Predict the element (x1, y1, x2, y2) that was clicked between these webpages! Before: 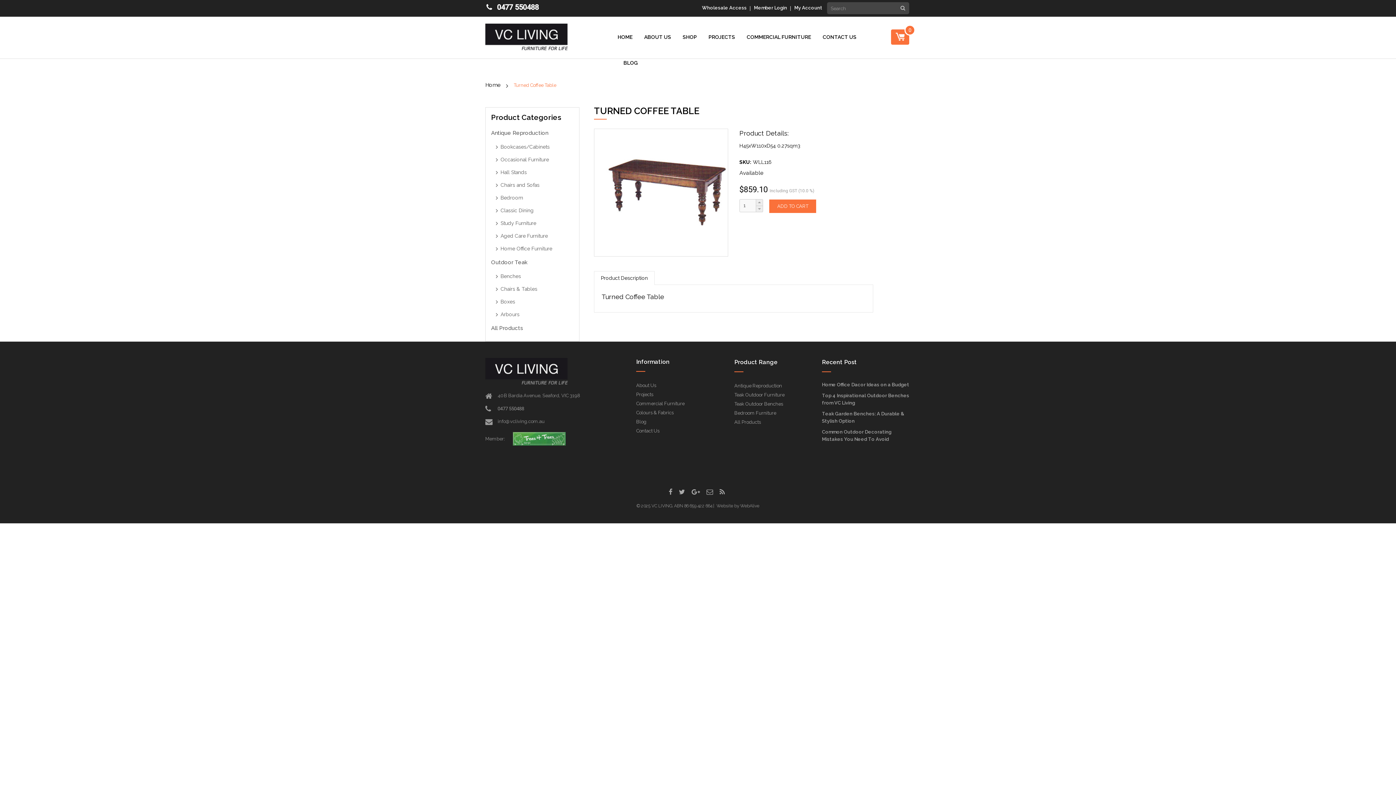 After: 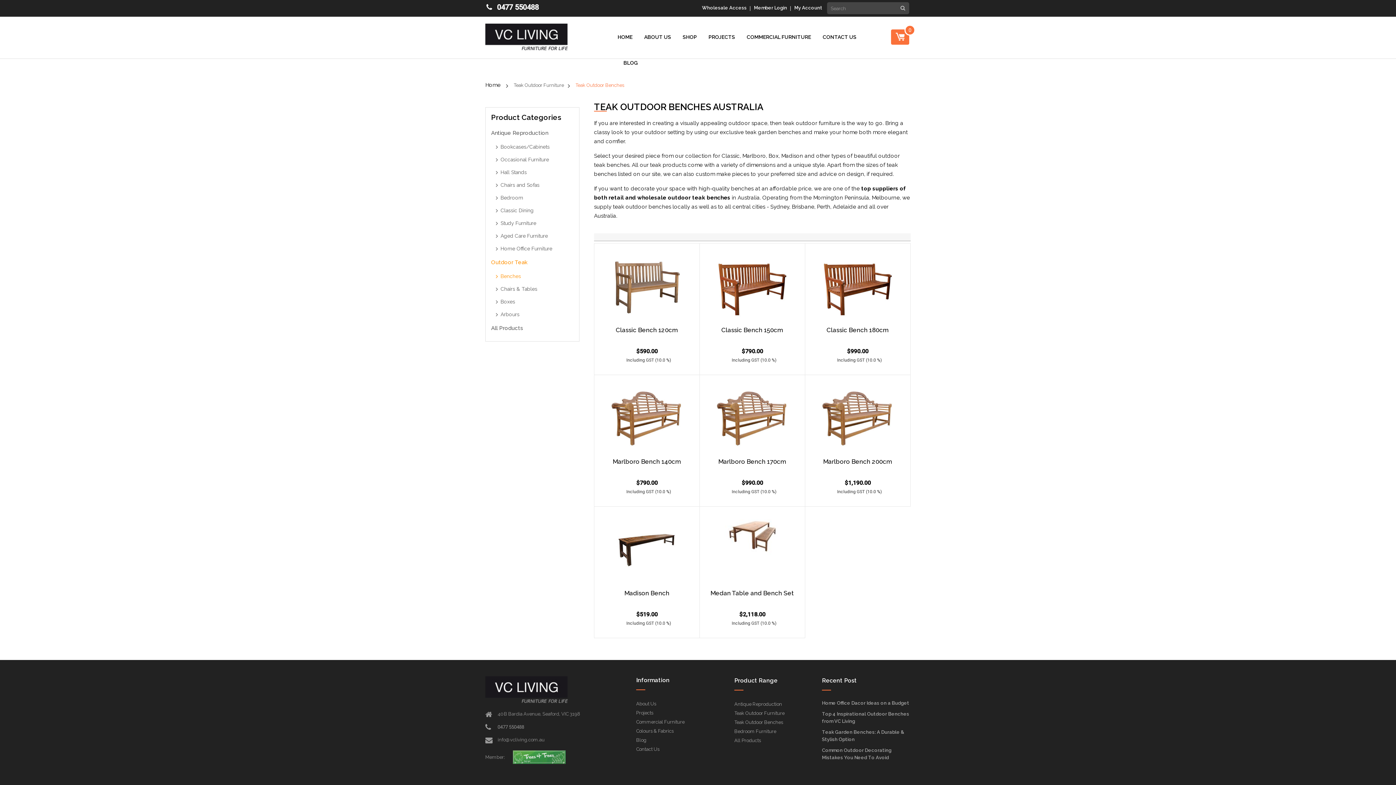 Action: bbox: (496, 270, 573, 282) label: Benches